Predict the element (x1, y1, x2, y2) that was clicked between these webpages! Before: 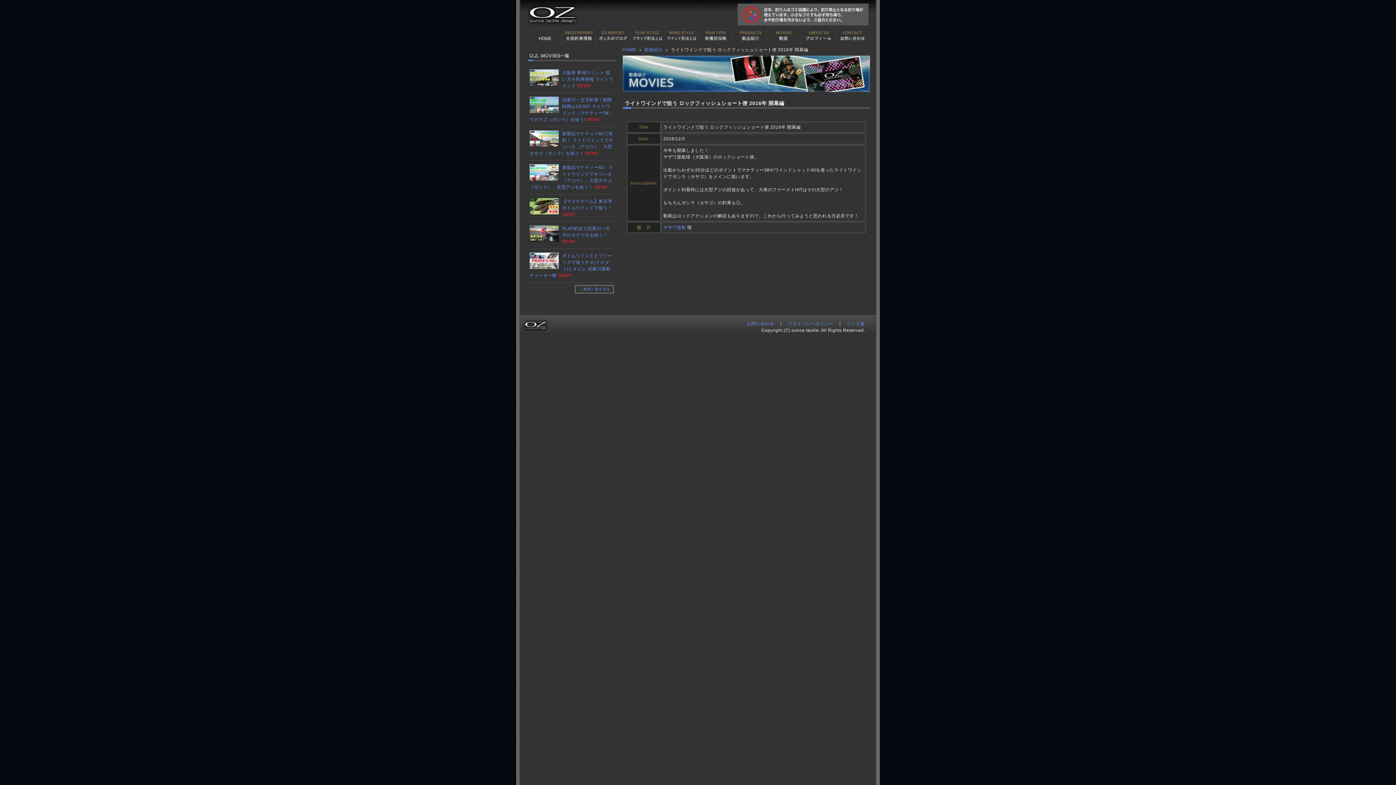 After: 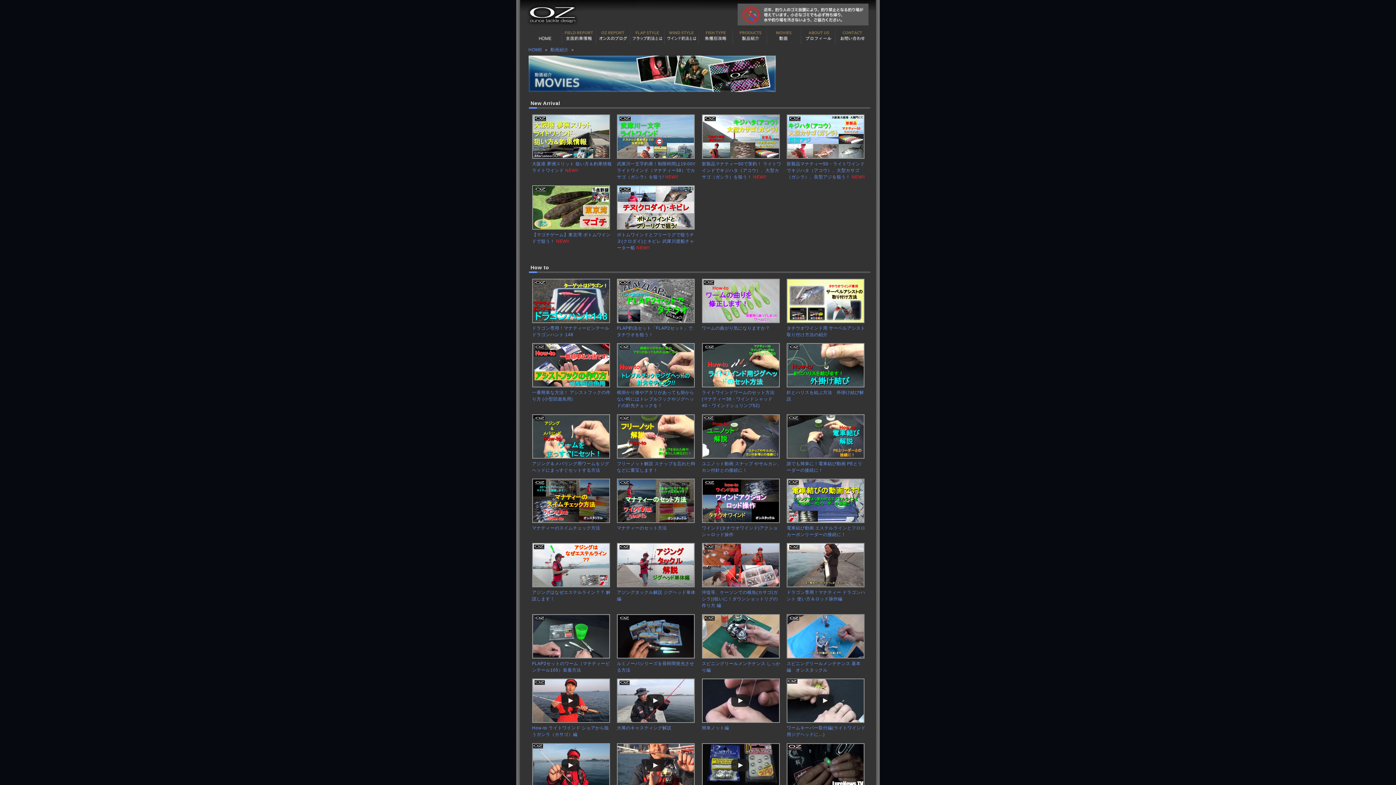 Action: label: → 動画一覧を見る bbox: (574, 285, 614, 293)